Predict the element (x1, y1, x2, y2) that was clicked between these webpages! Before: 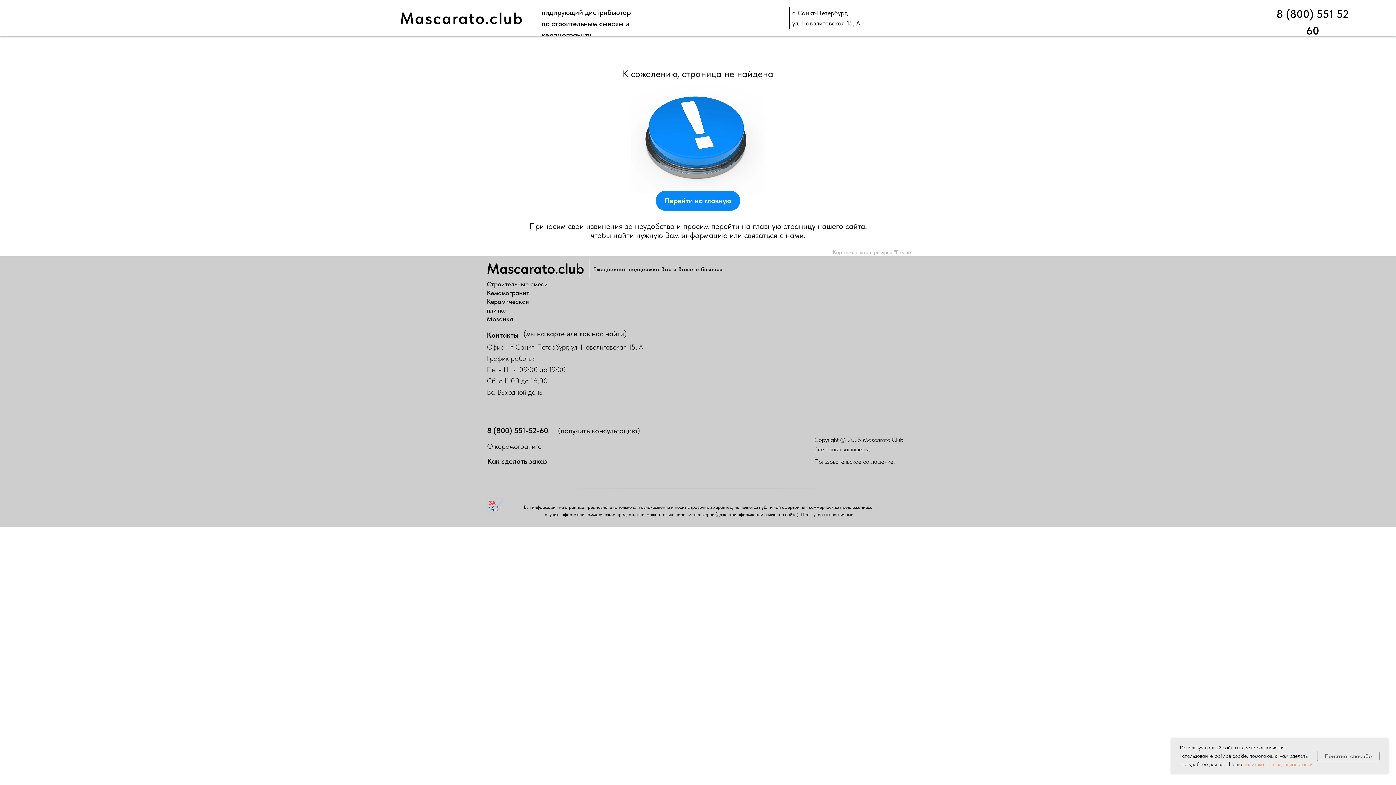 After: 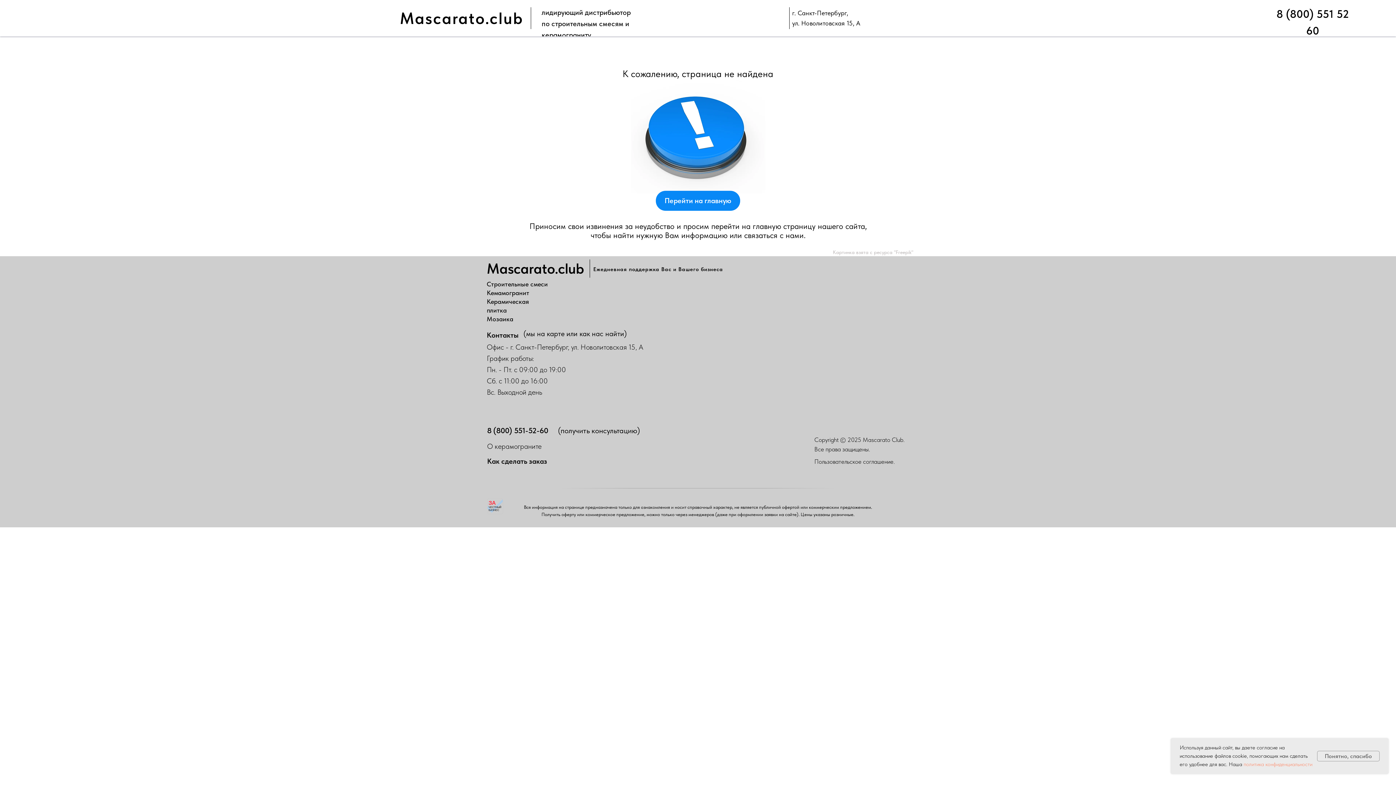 Action: label: 8 (800) 551-52-60 bbox: (487, 421, 560, 441)